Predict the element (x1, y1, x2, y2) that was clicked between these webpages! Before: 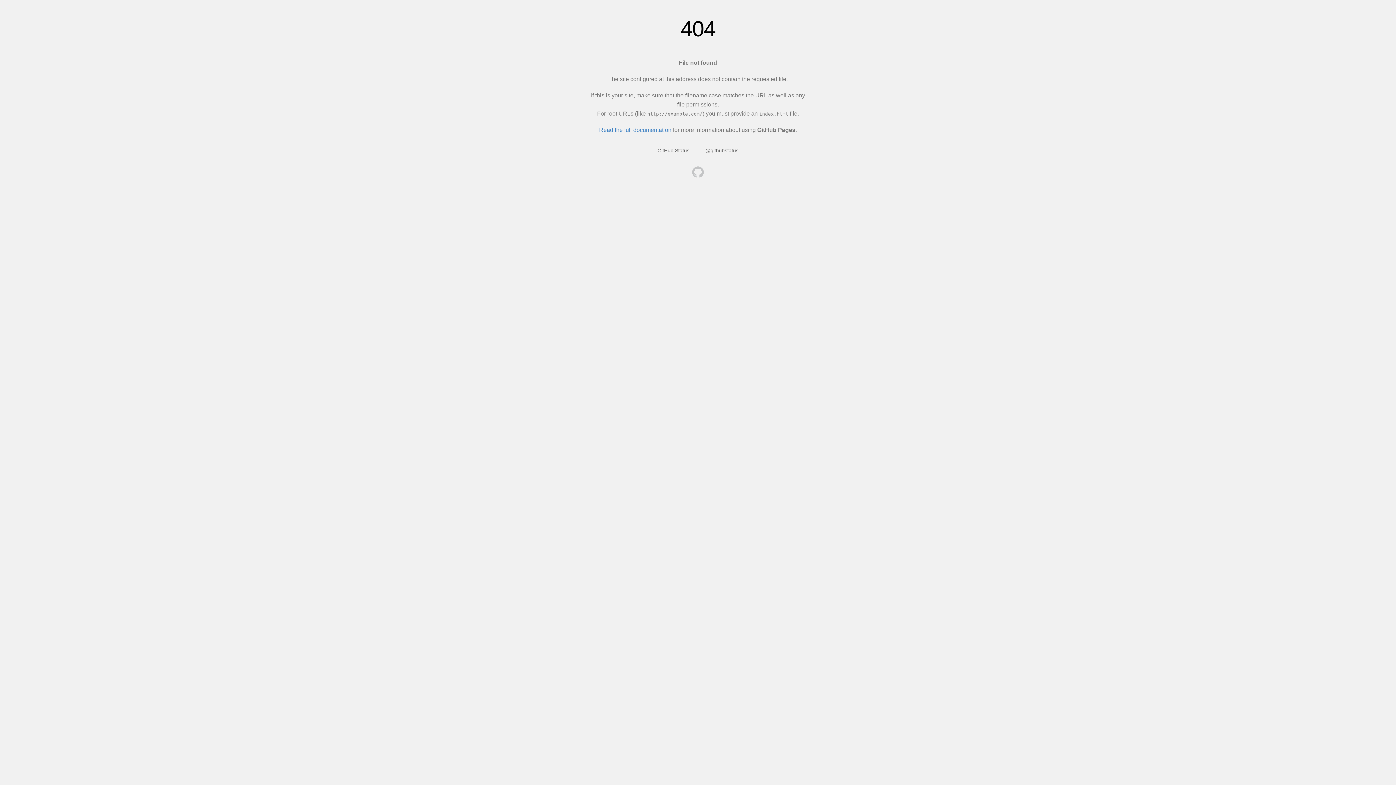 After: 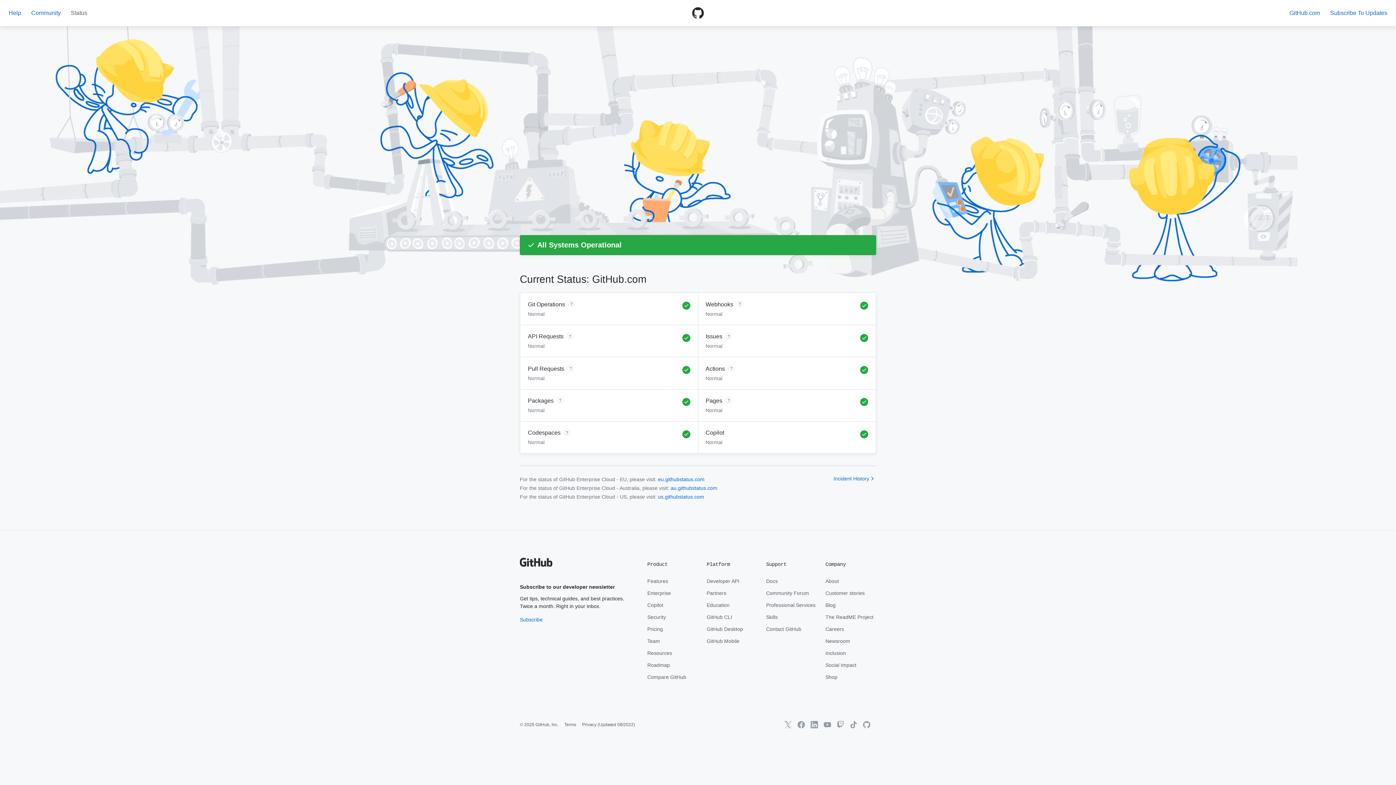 Action: bbox: (657, 147, 689, 153) label: GitHub Status